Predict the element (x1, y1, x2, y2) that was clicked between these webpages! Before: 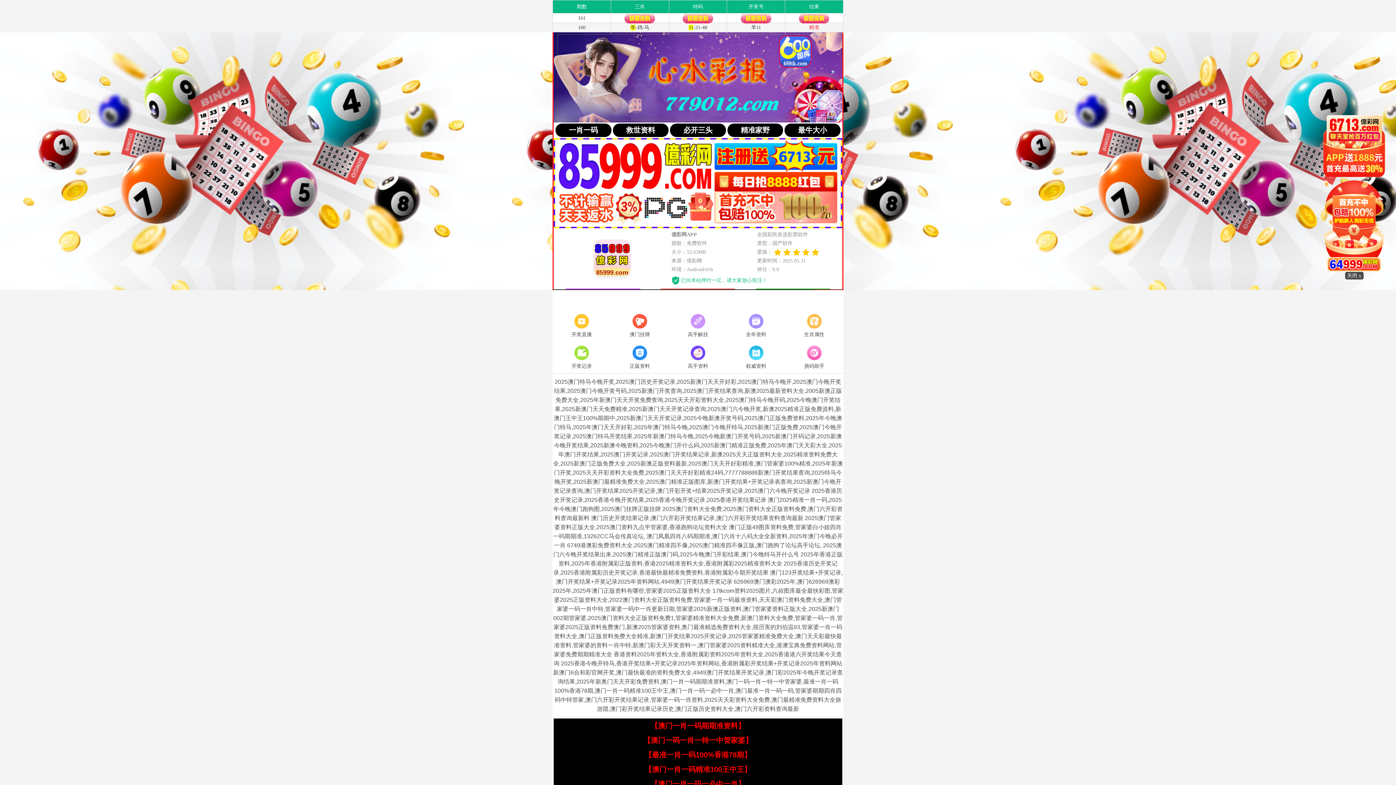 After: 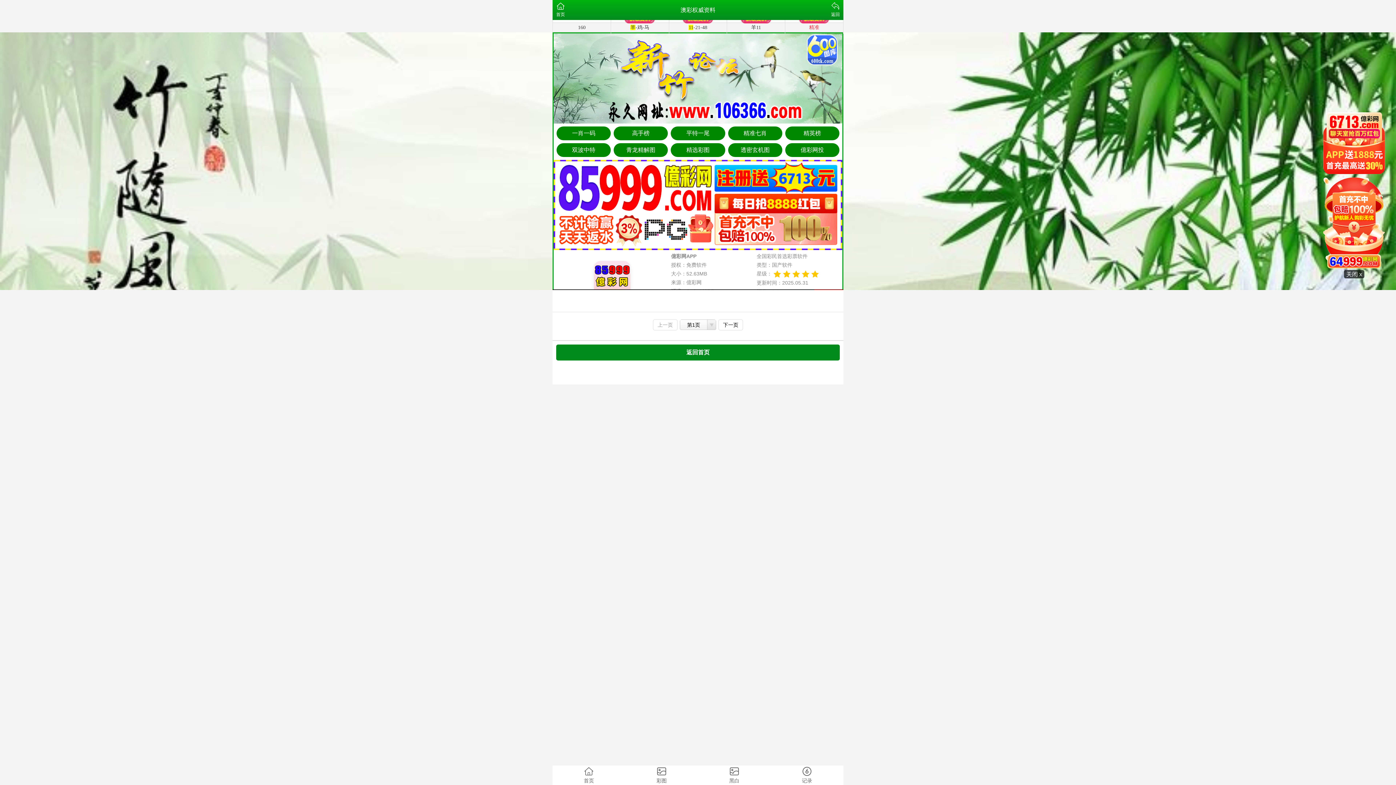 Action: bbox: (727, 344, 785, 371) label: 权威资料